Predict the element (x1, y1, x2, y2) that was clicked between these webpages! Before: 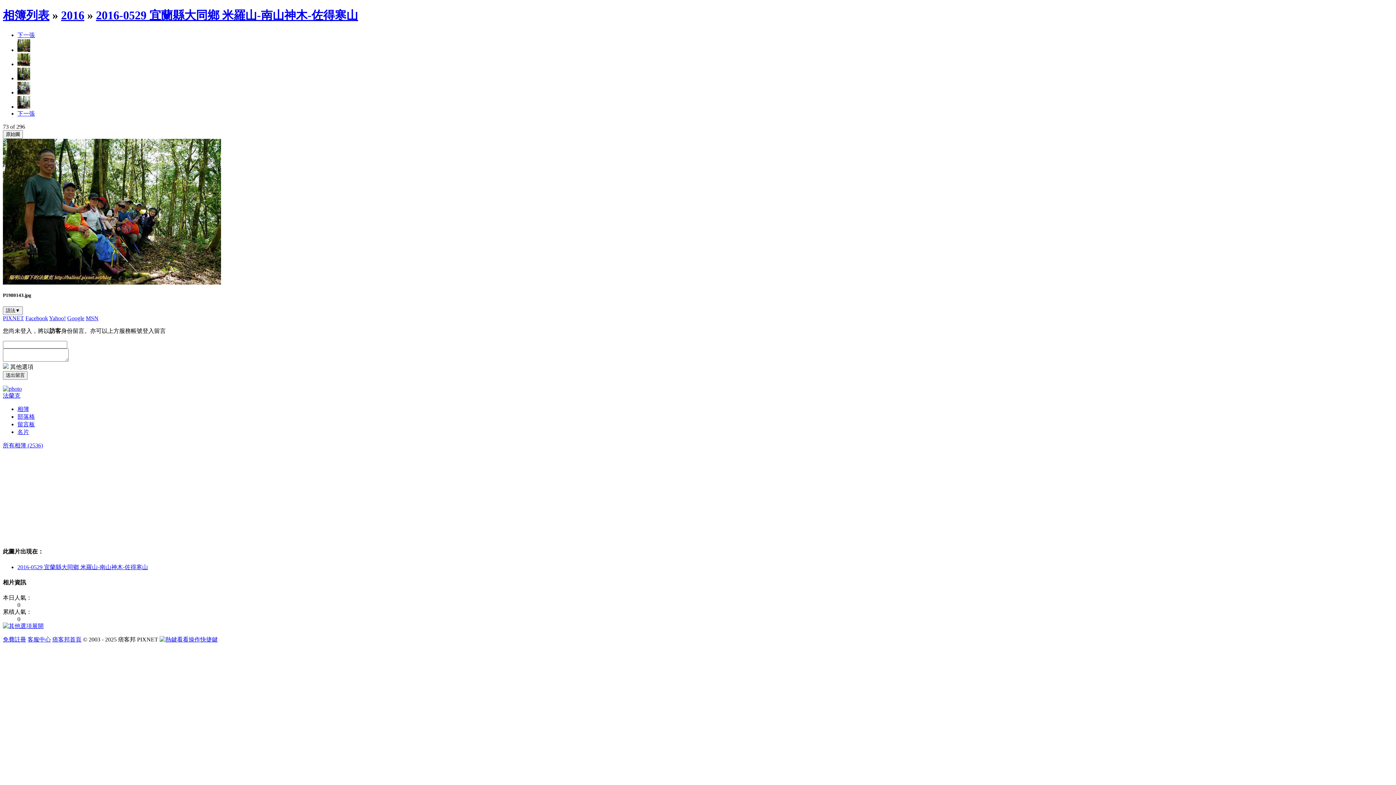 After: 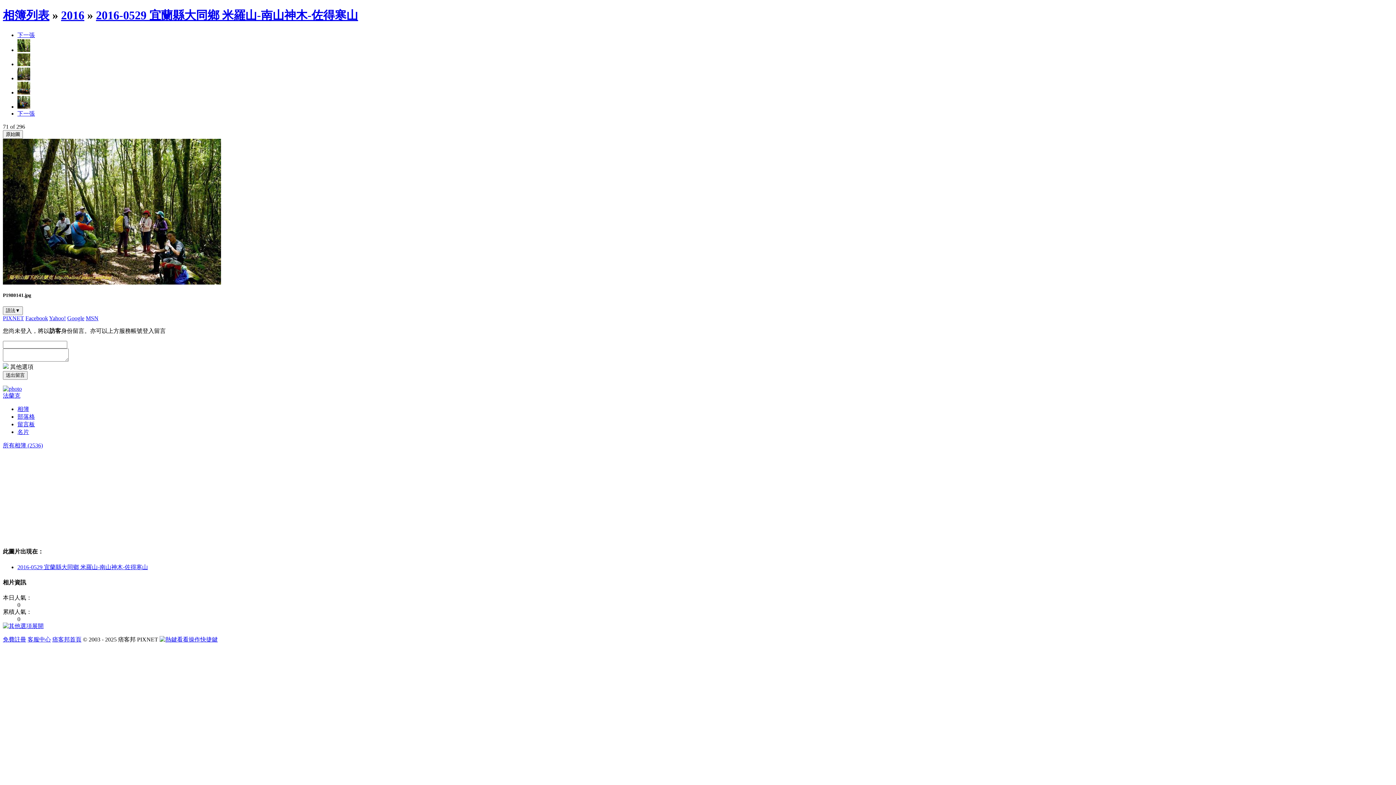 Action: bbox: (17, 46, 30, 53)